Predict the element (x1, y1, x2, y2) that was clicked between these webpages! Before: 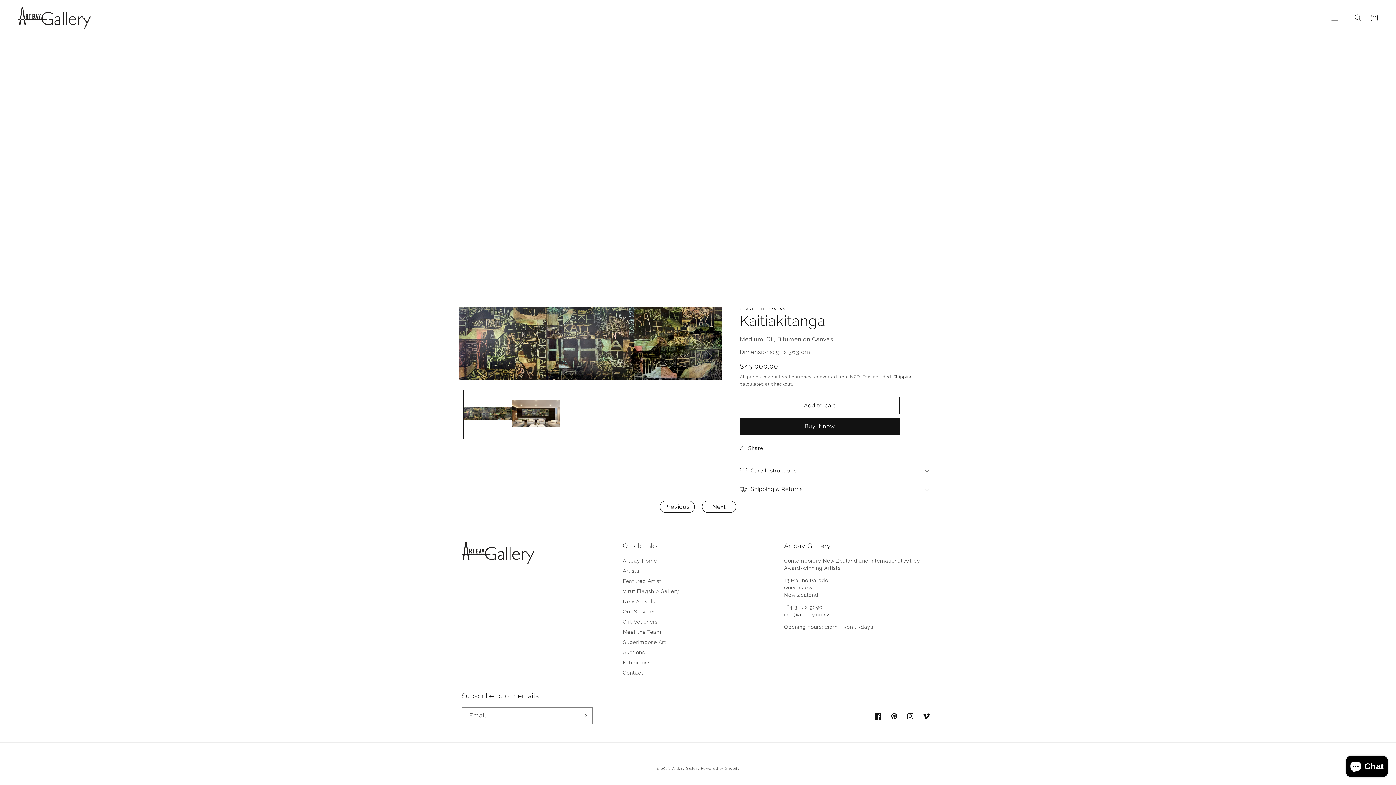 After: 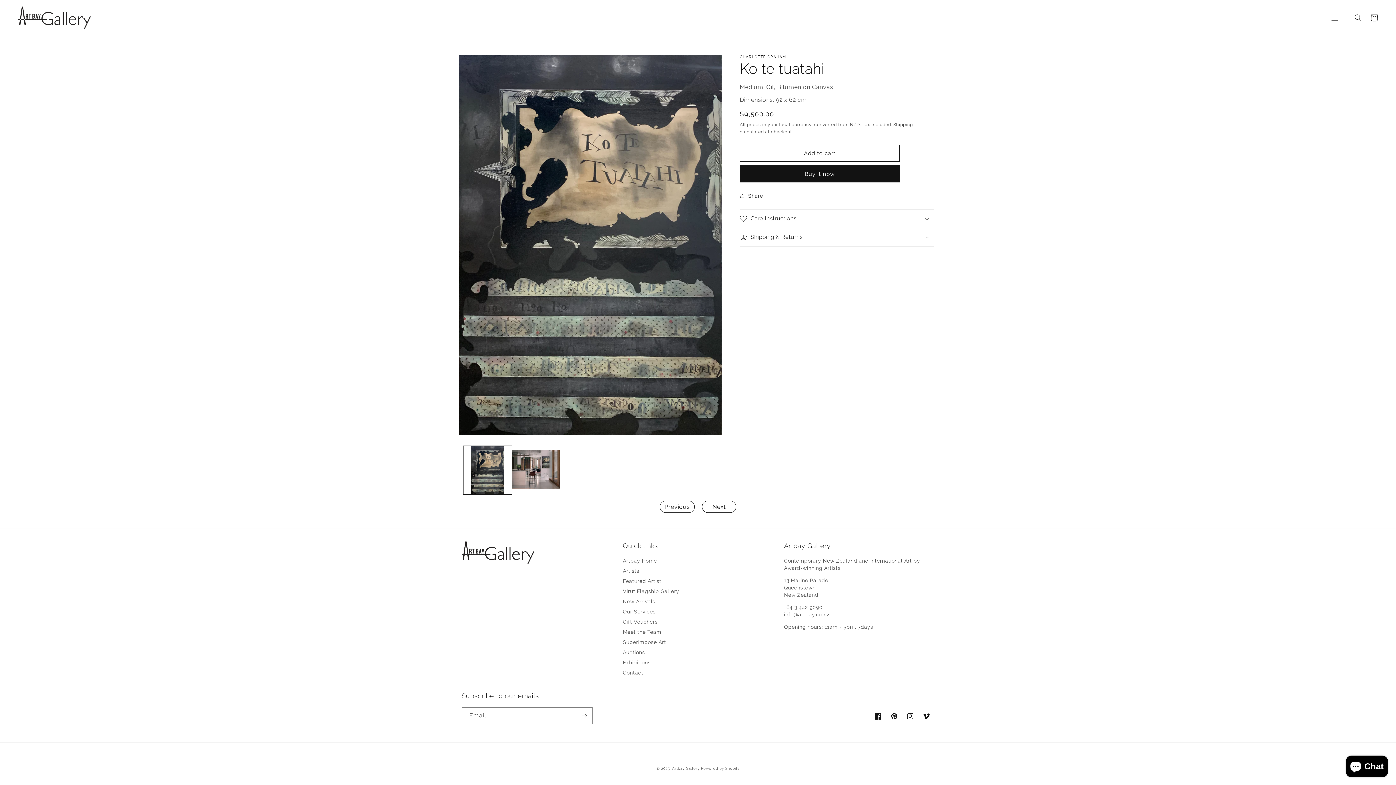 Action: bbox: (659, 501, 694, 513) label: Previous